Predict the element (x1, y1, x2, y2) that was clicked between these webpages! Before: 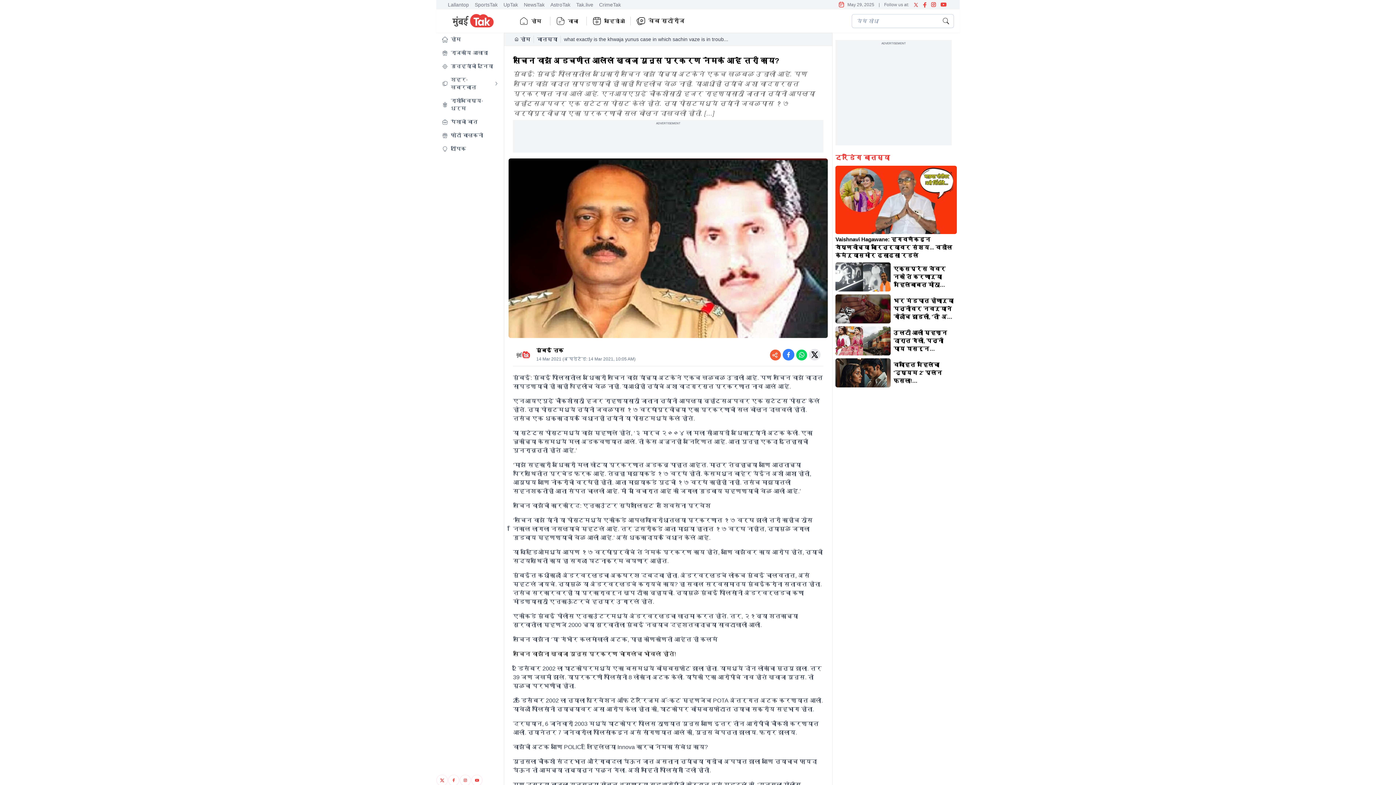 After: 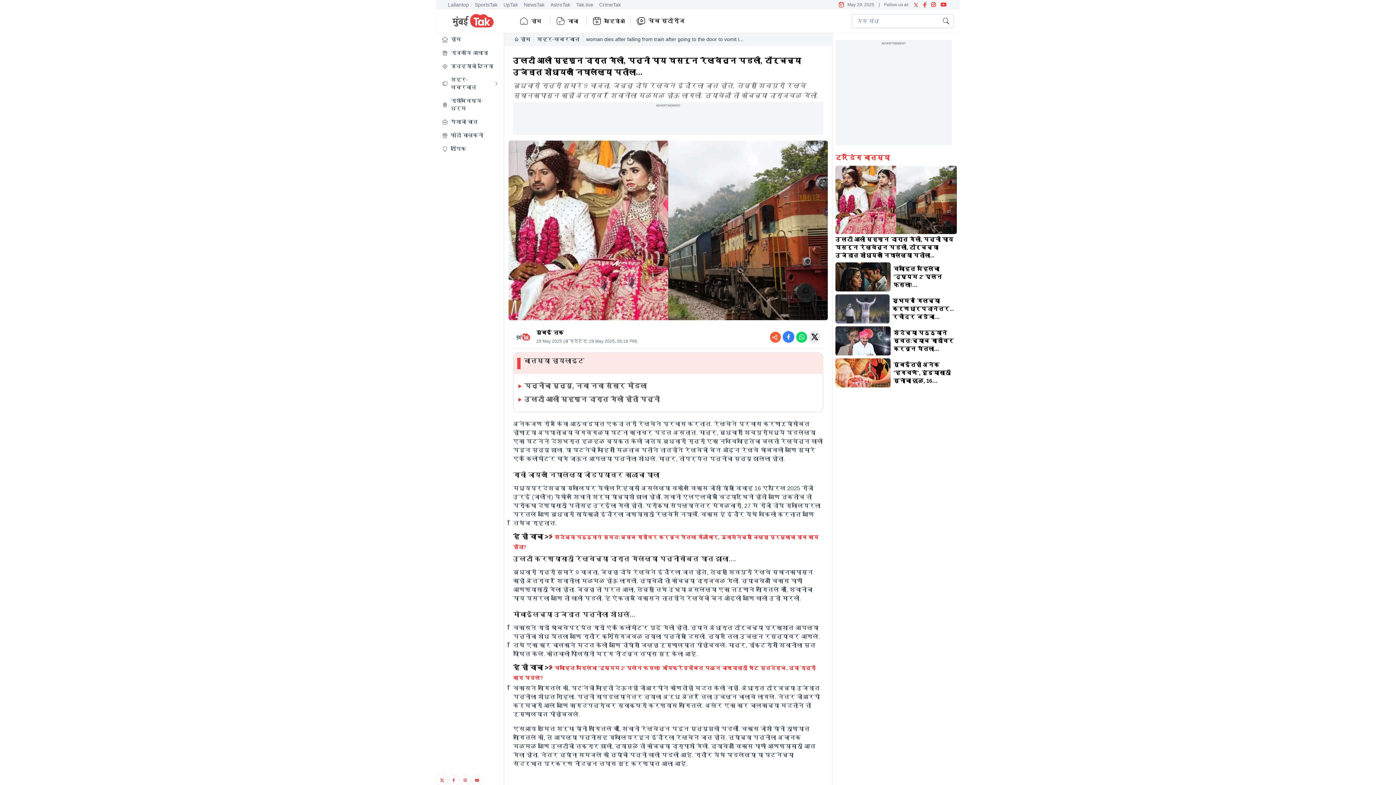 Action: bbox: (835, 326, 890, 355)